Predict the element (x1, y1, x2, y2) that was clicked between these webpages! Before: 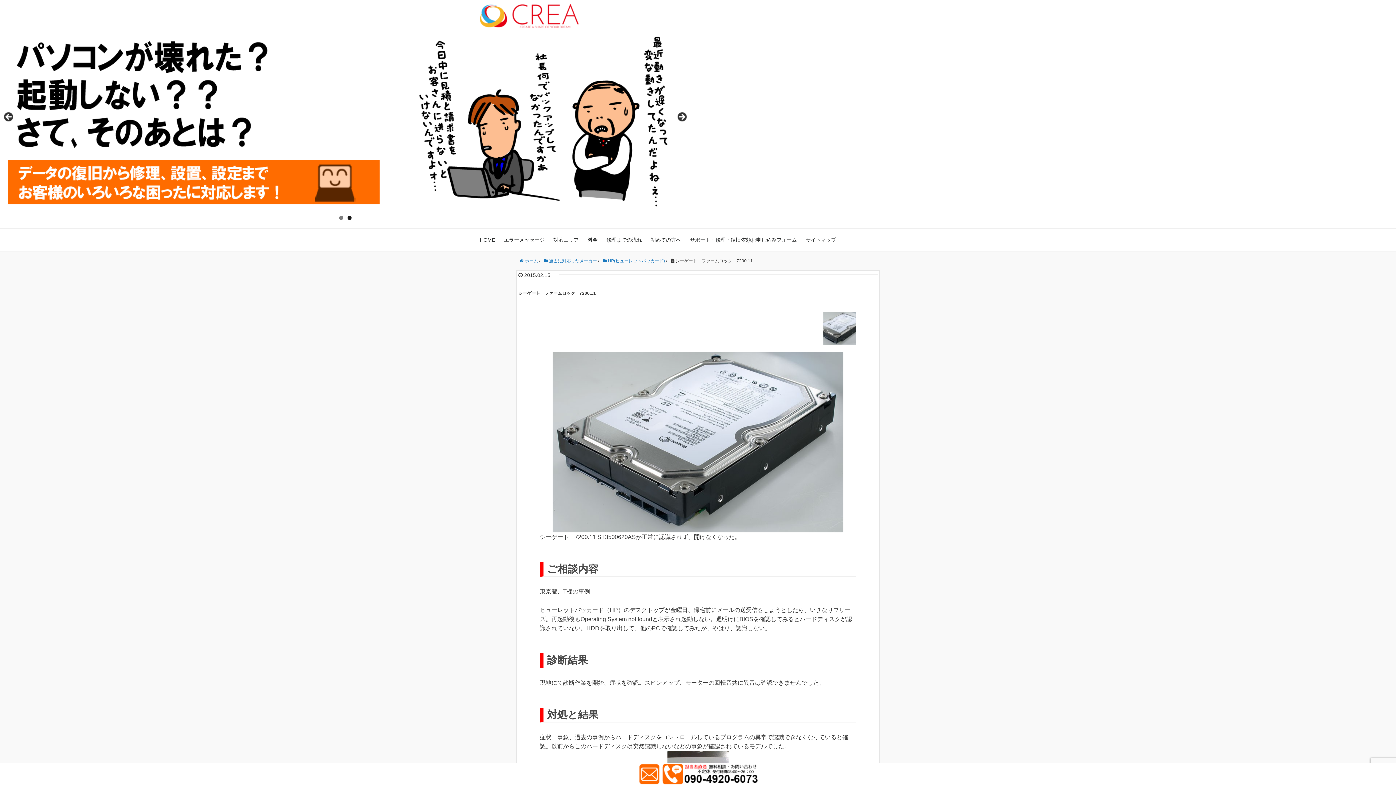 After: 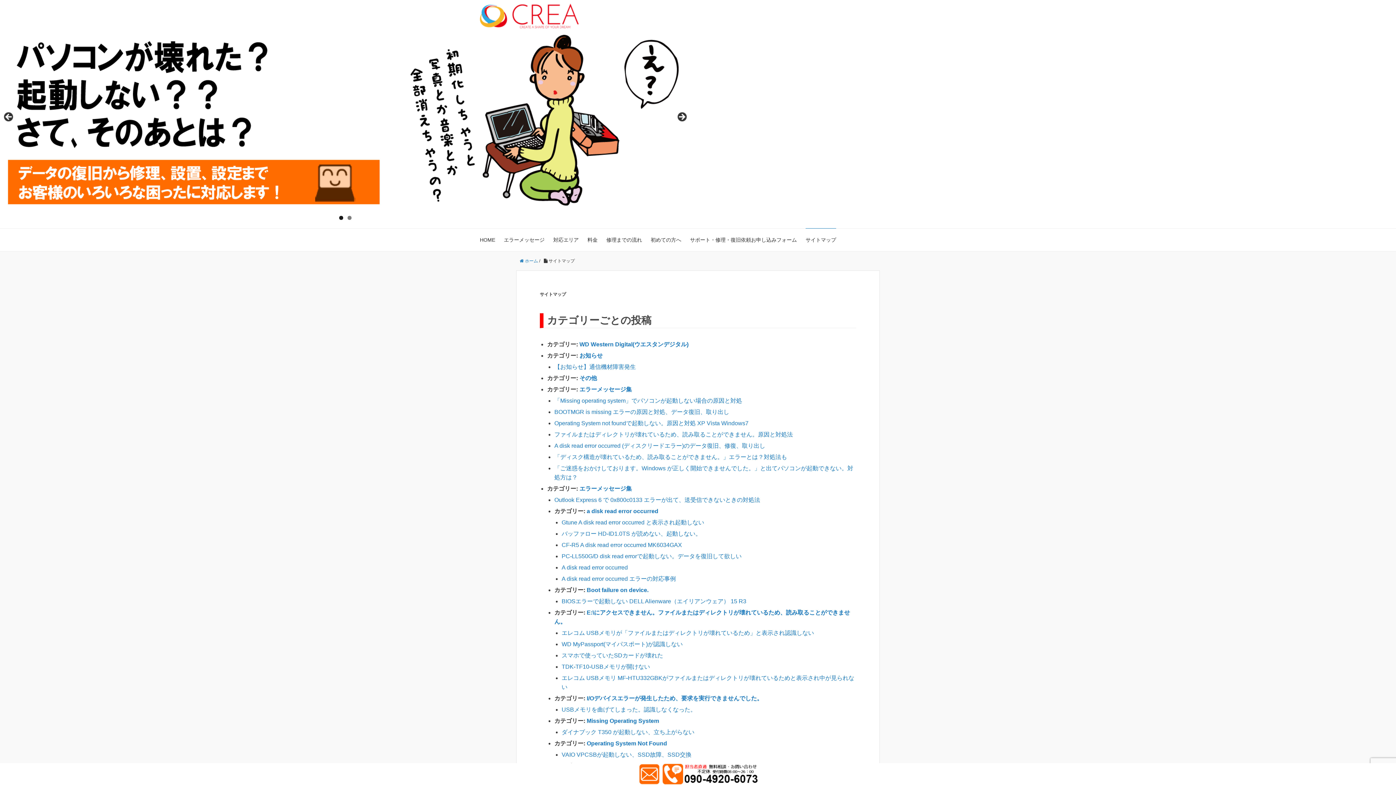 Action: label: サイトマップ bbox: (805, 228, 836, 251)